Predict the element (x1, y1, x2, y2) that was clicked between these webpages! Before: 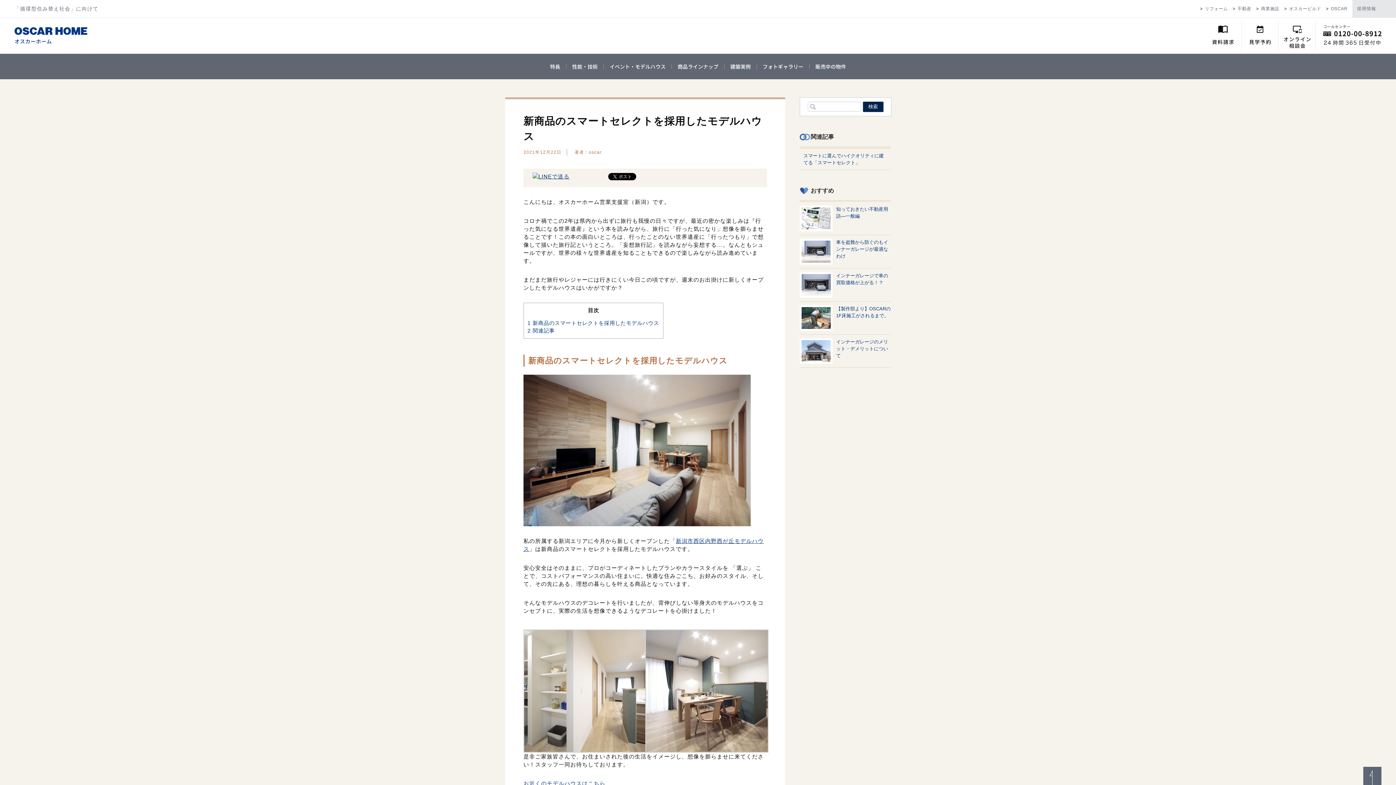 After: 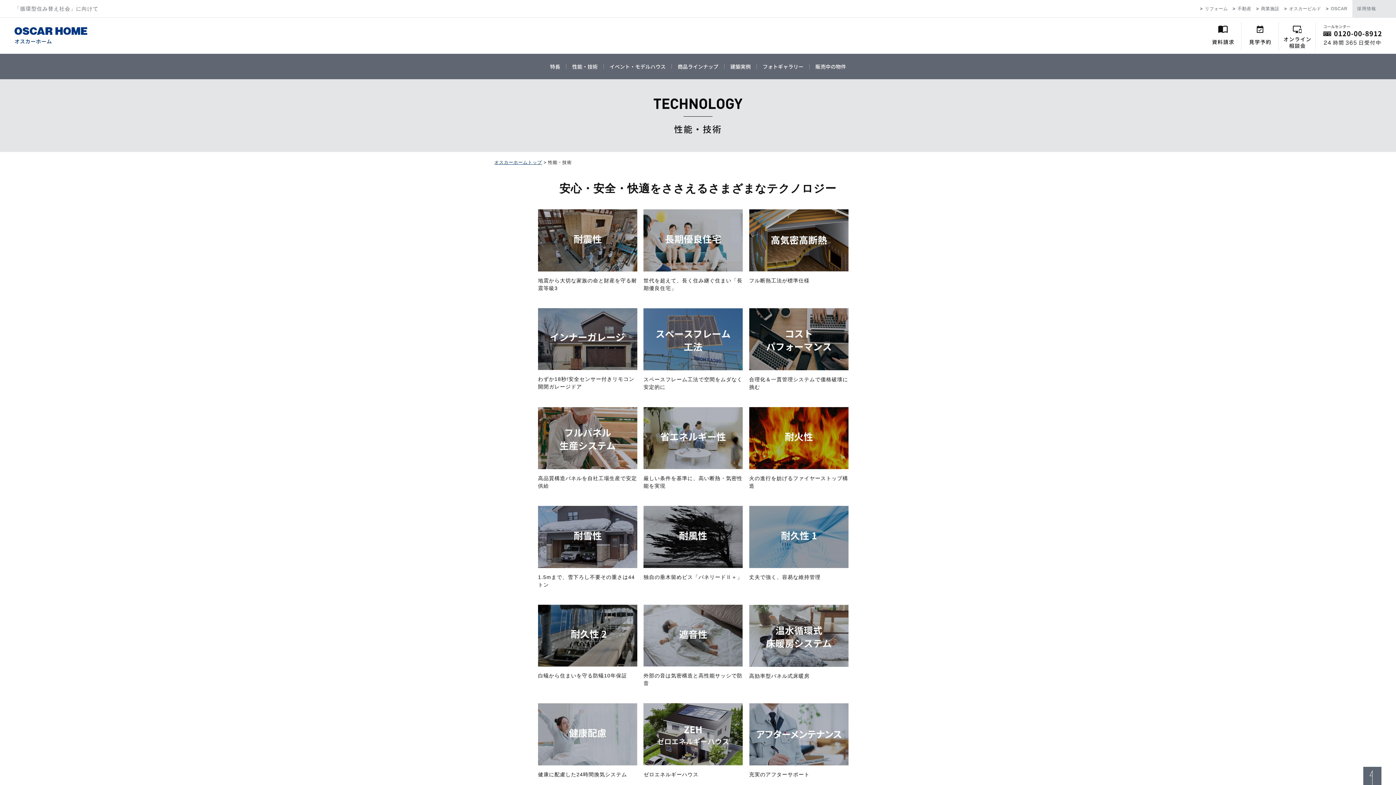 Action: bbox: (572, 62, 597, 70) label: 性能・技術